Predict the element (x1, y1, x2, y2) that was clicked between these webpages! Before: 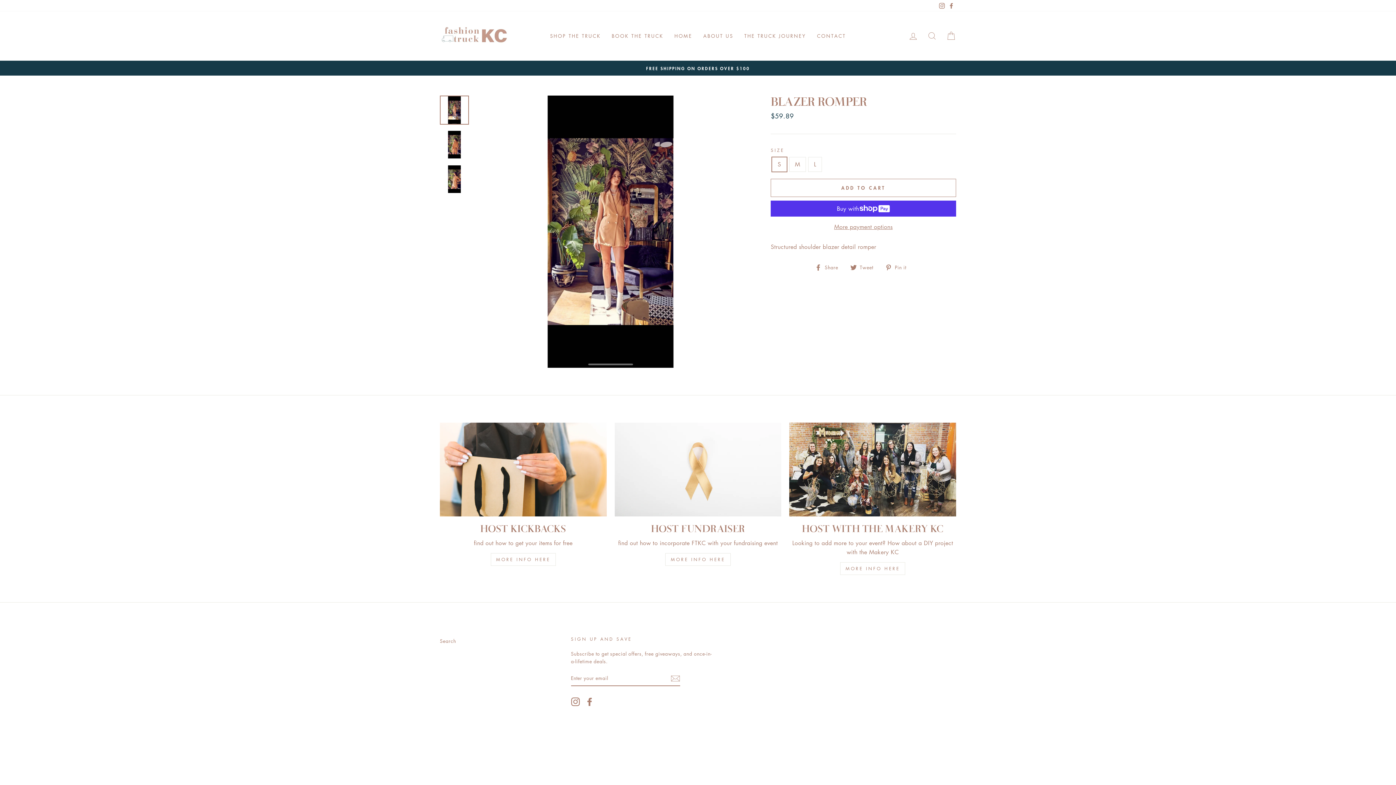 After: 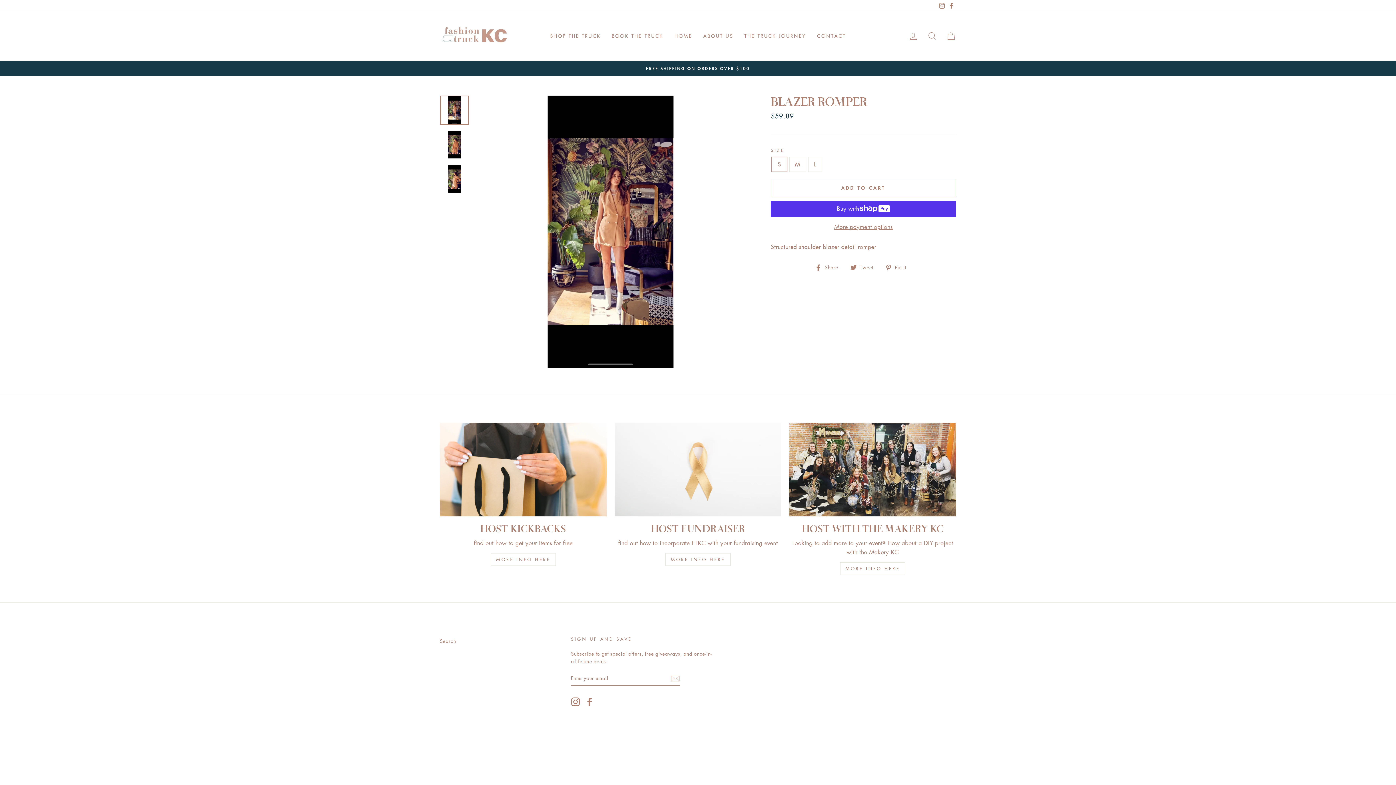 Action: label:  Share
Share on Facebook bbox: (815, 262, 843, 271)